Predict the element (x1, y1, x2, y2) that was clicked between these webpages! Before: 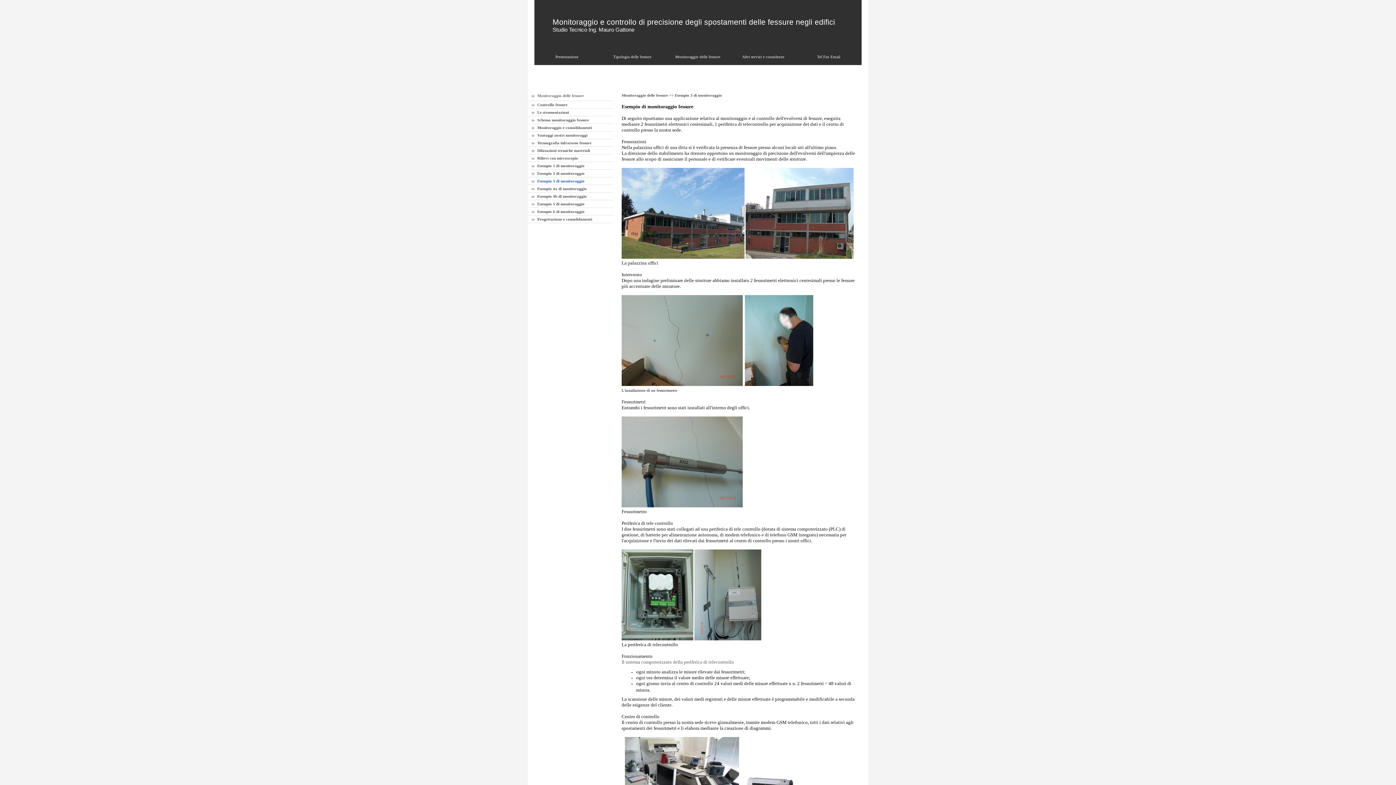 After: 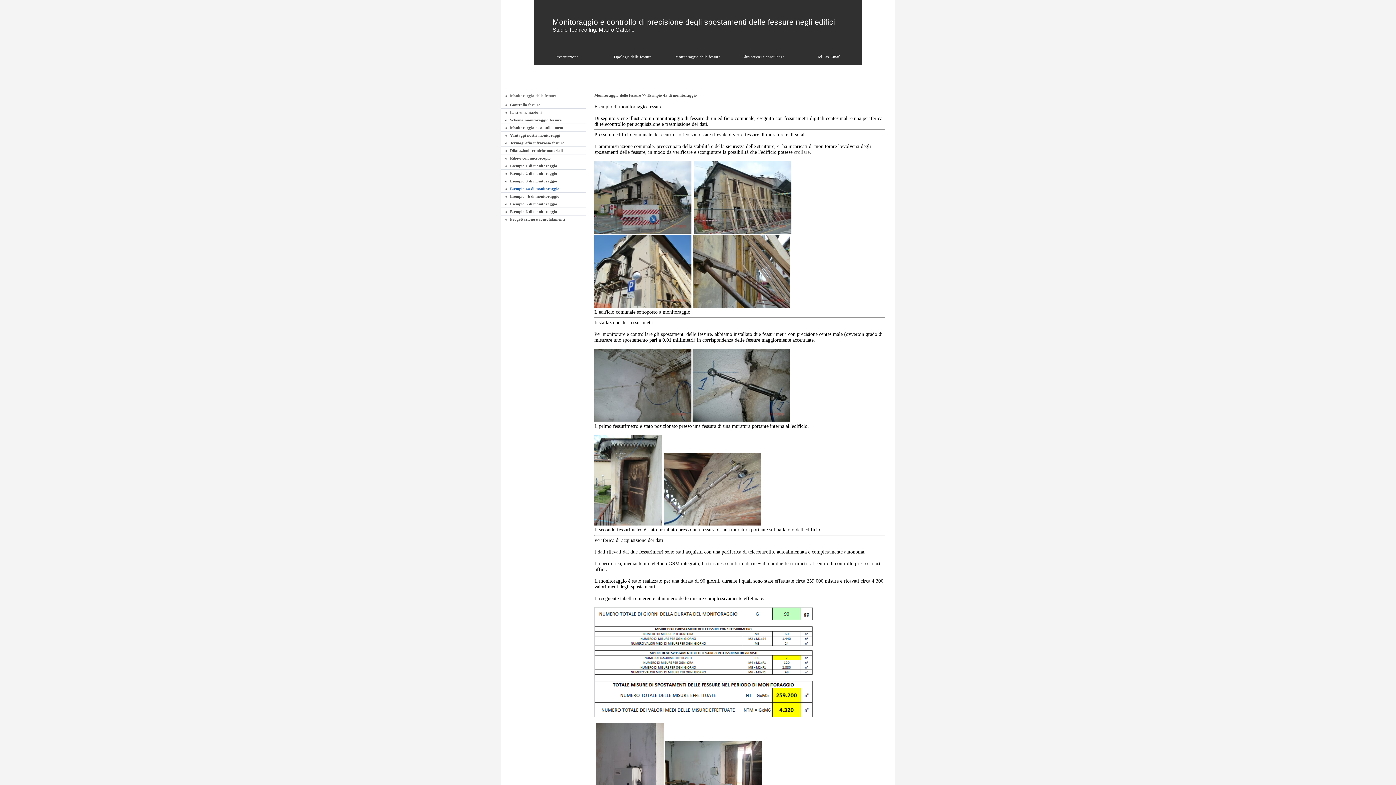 Action: bbox: (532, 186, 586, 190) label:  Esempio 4a di monitoraggio